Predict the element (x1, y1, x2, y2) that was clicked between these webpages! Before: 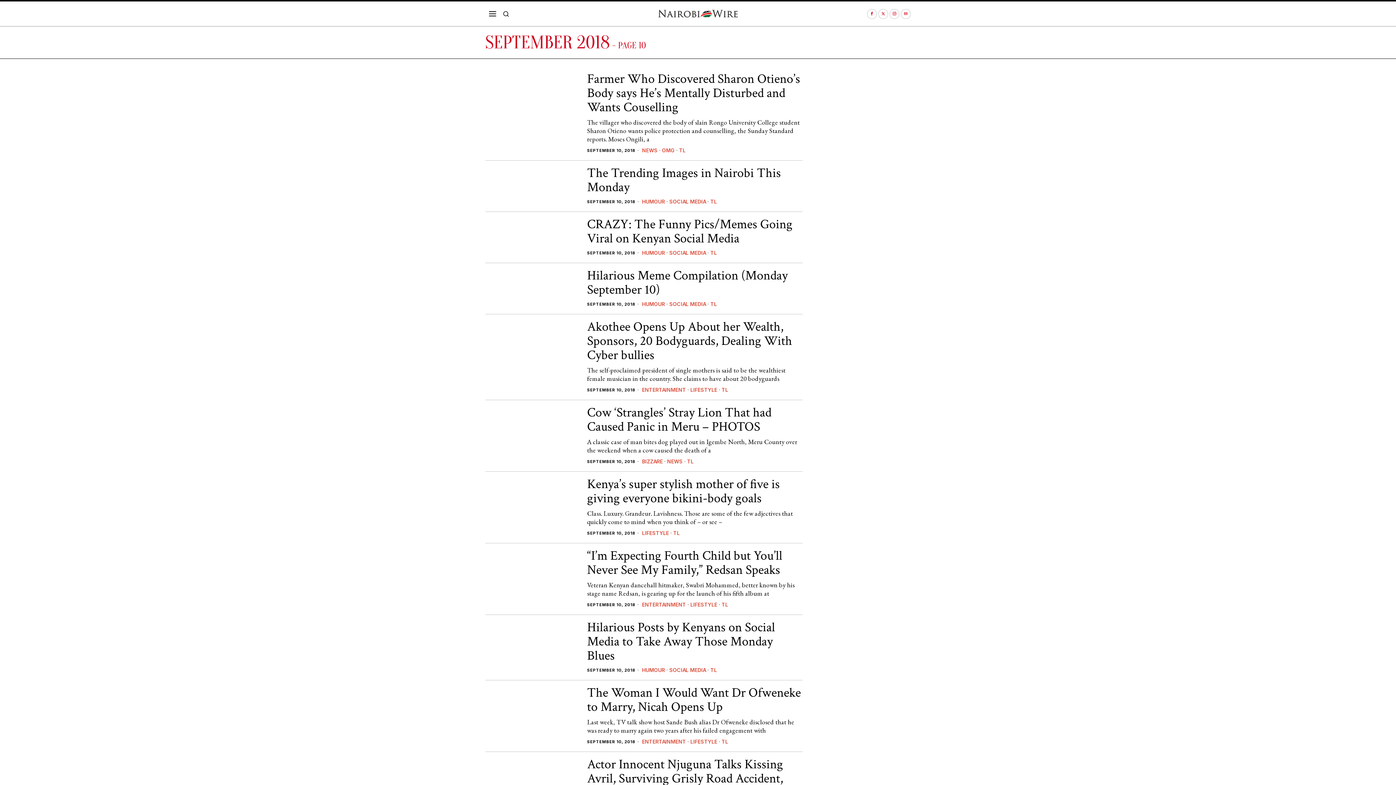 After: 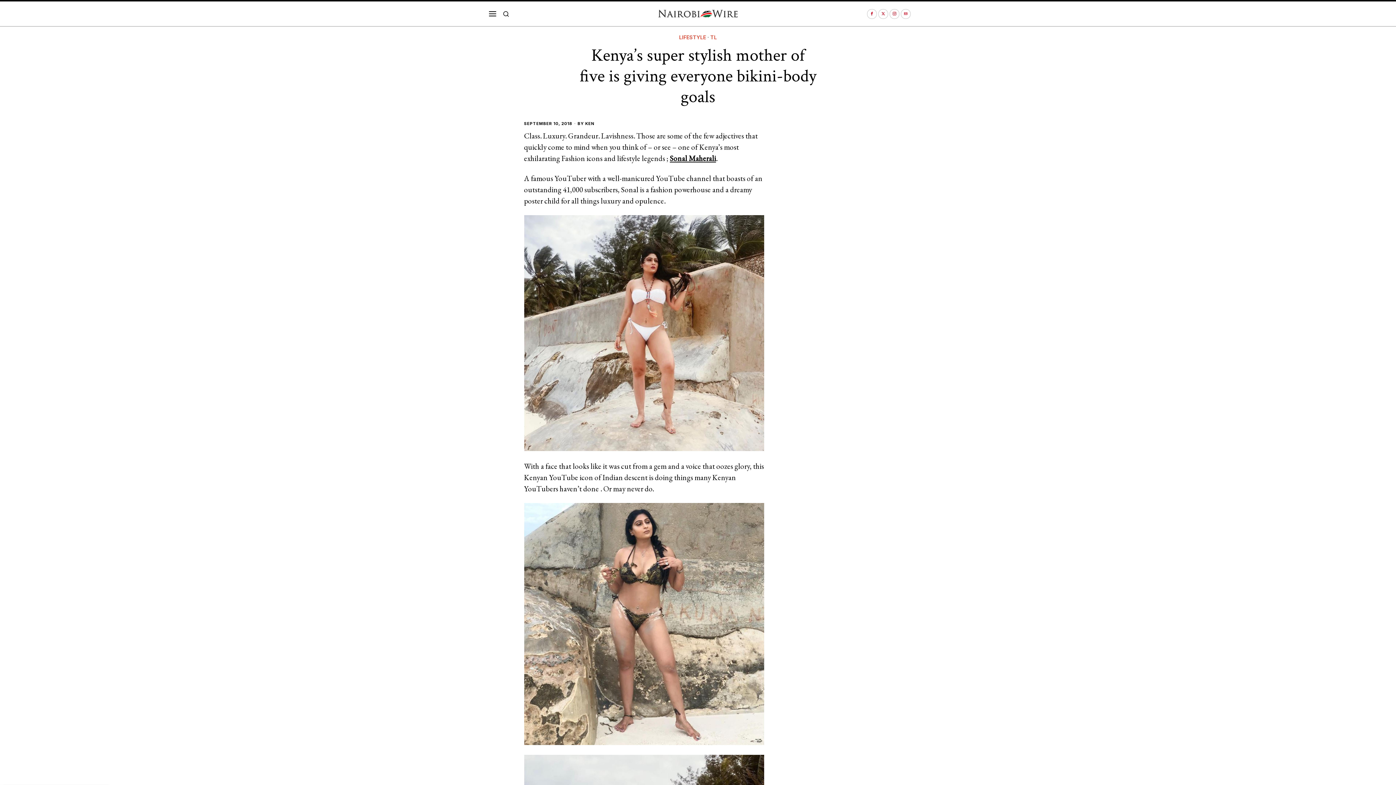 Action: label: Kenya’s super stylish mother of five is giving everyone bikini-body goals bbox: (587, 477, 802, 505)